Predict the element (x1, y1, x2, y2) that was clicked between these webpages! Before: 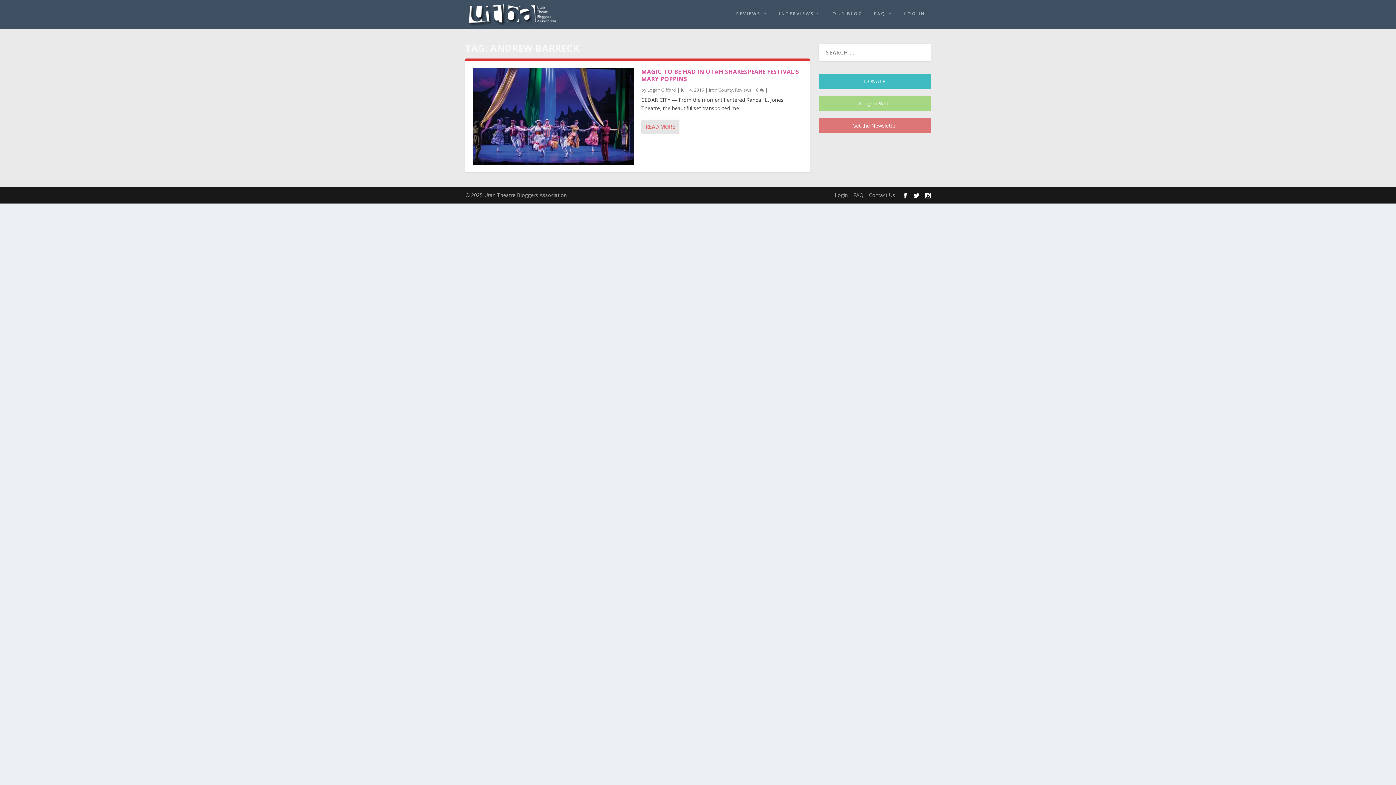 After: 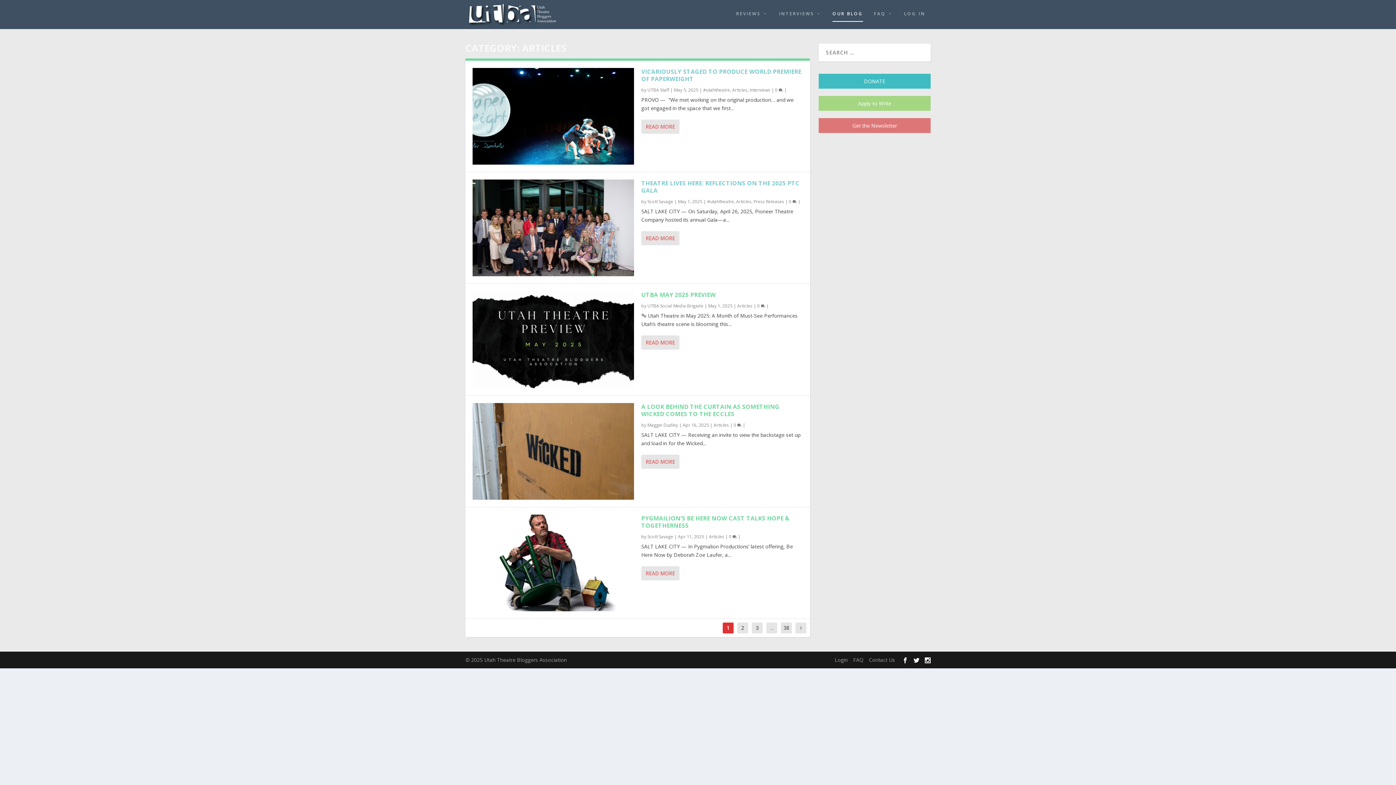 Action: bbox: (832, 10, 863, 29) label: OUR BLOG